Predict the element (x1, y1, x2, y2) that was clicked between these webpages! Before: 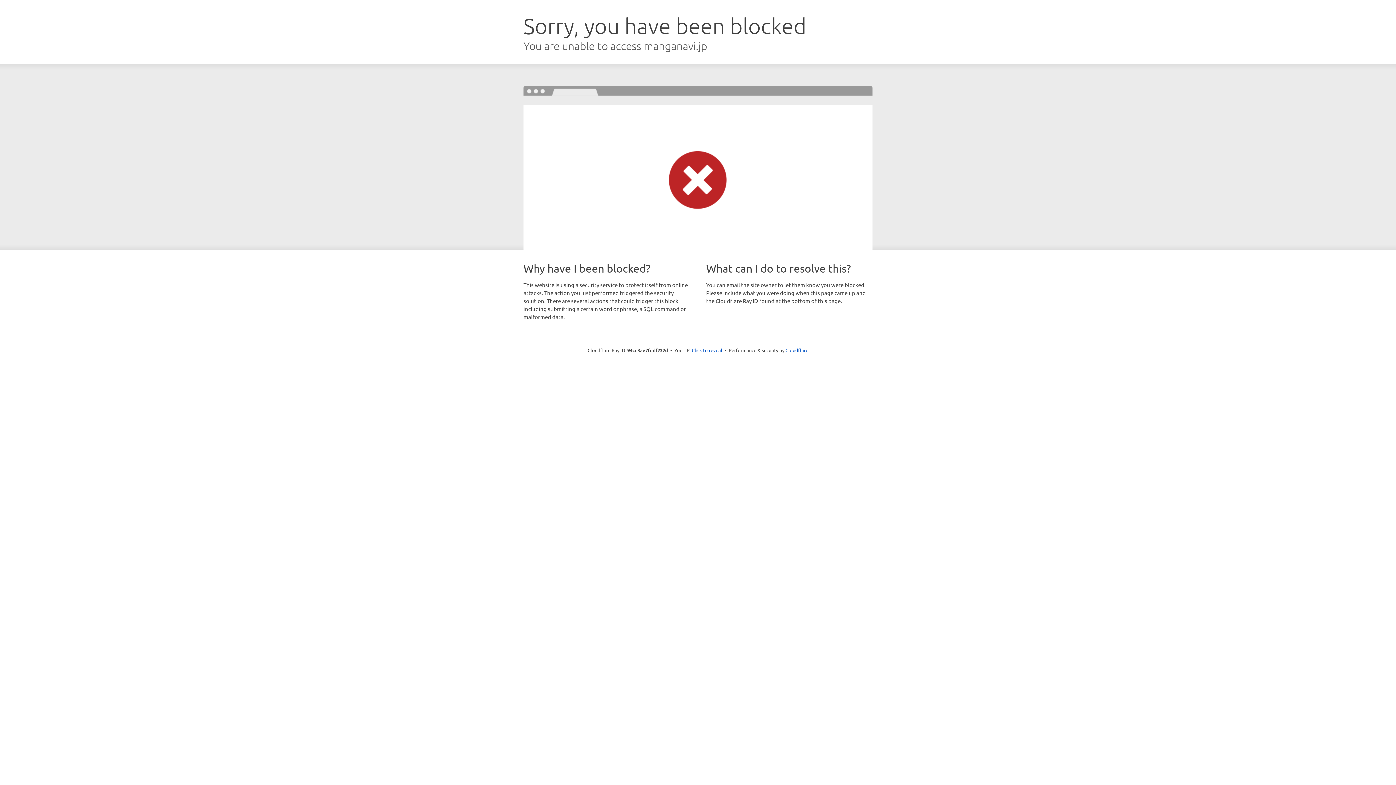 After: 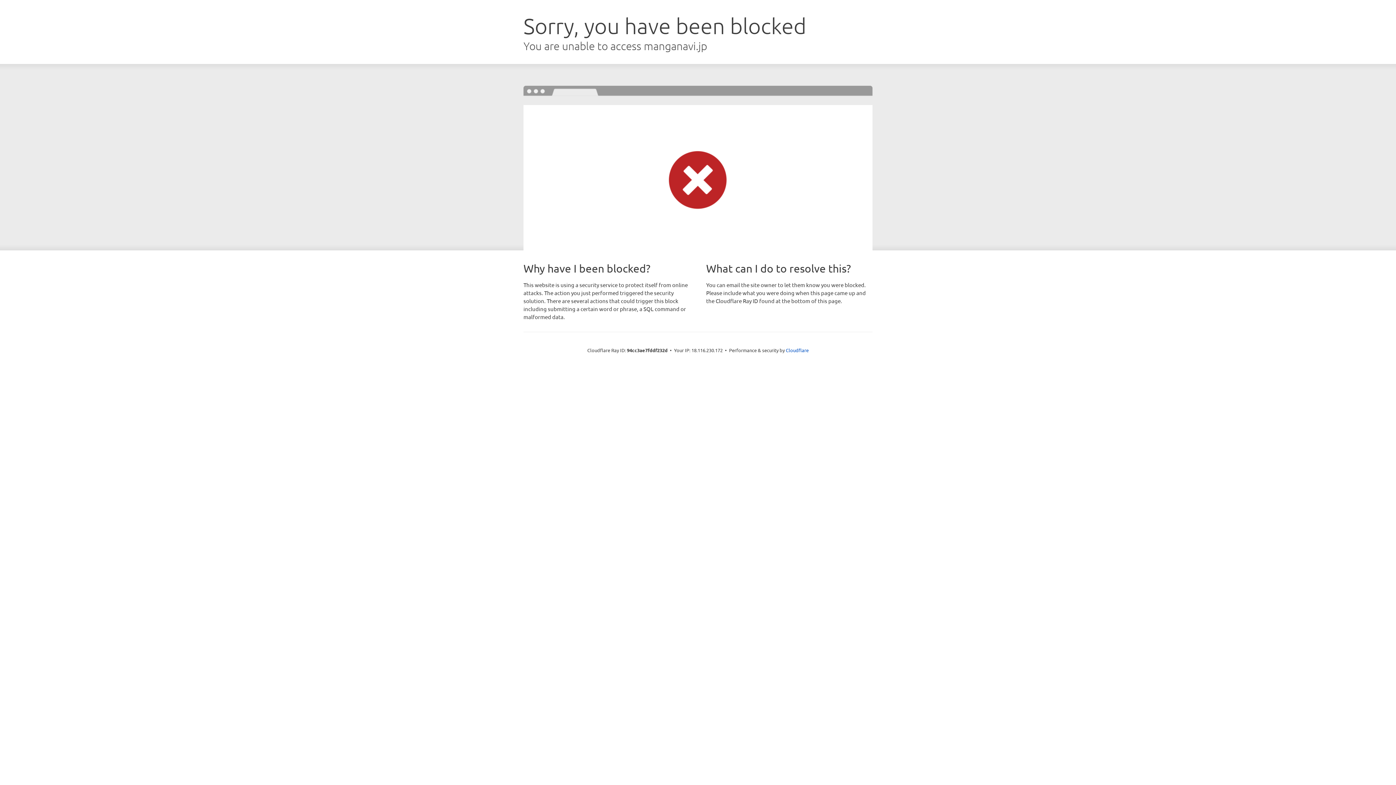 Action: bbox: (692, 346, 722, 353) label: Click to reveal